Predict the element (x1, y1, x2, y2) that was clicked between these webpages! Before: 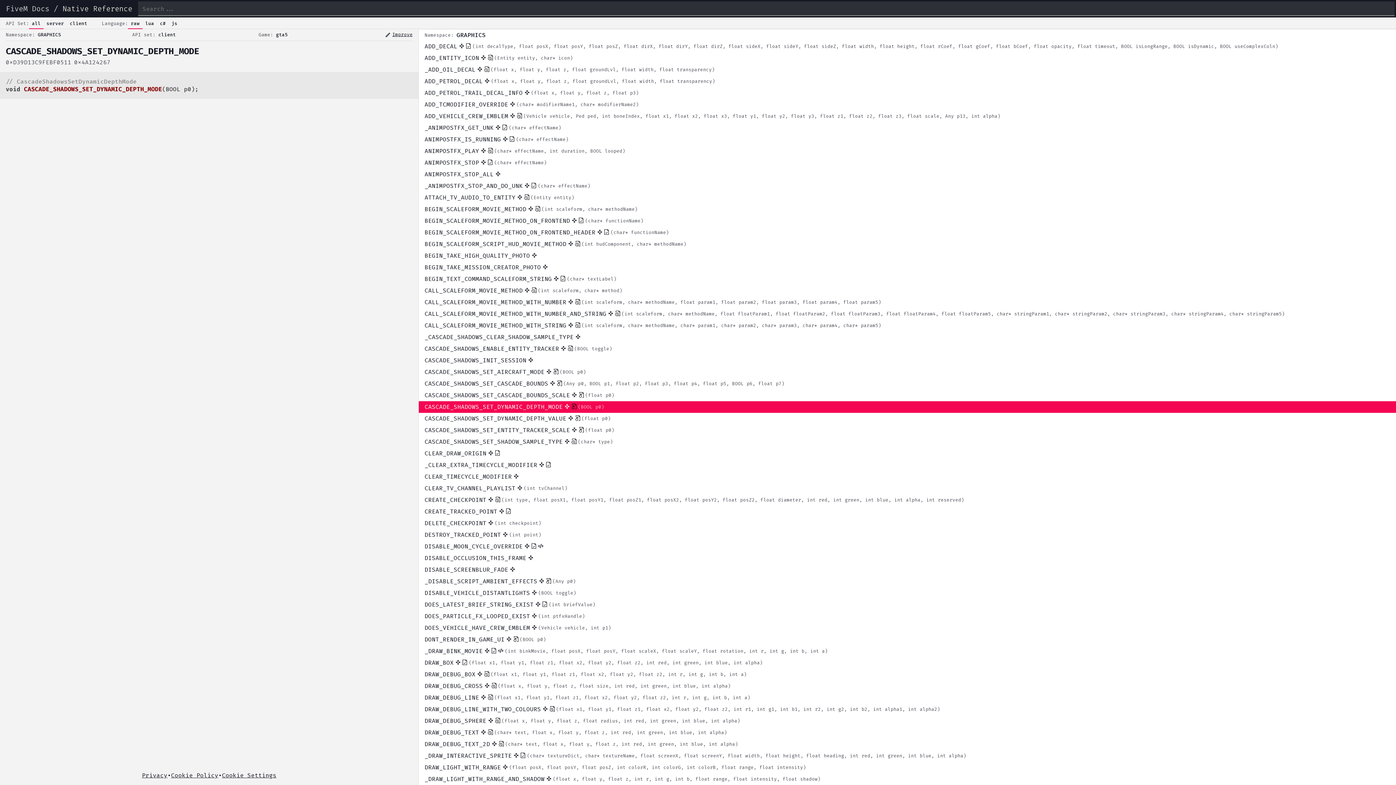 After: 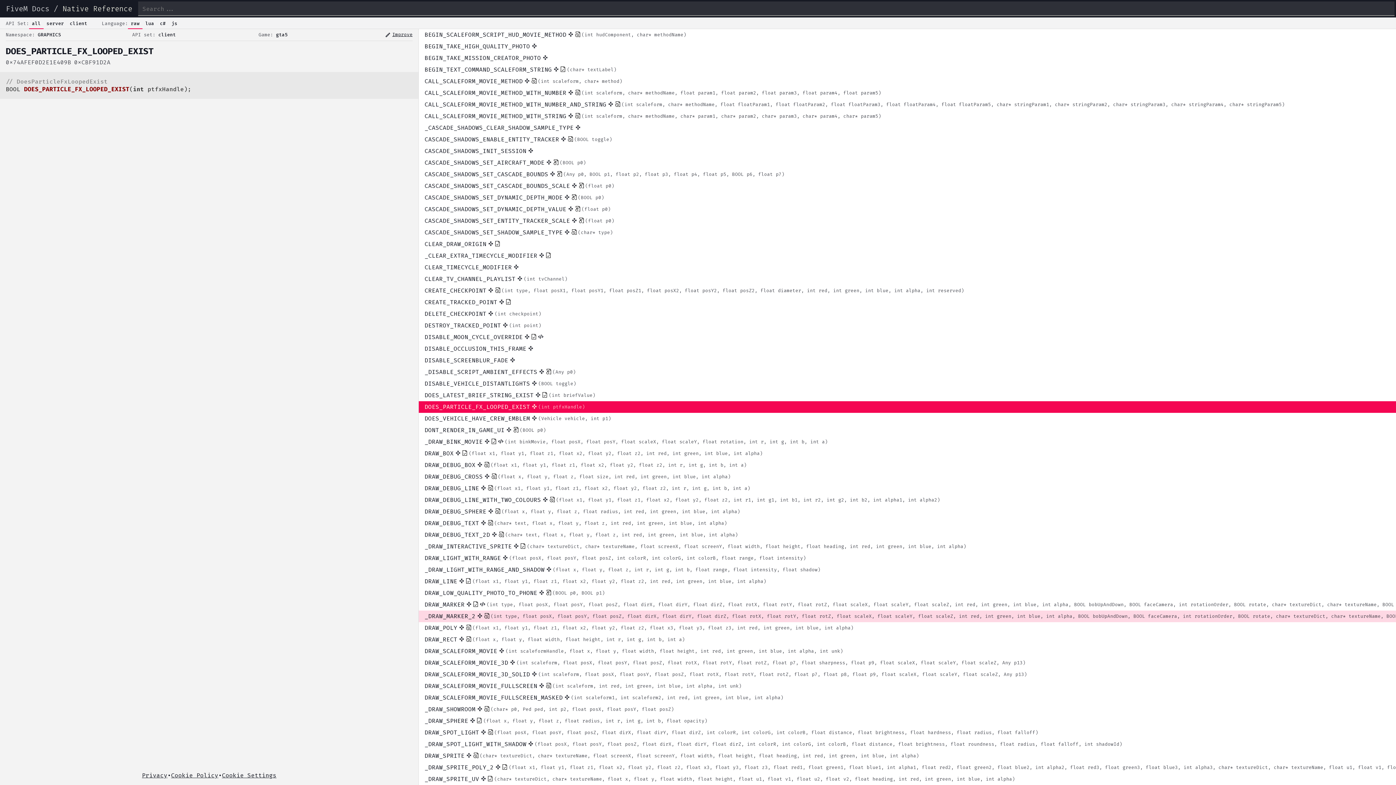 Action: bbox: (418, 610, 1396, 622) label: DOES_PARTICLE_FX_LOOPED_EXIST
(int ptfxHandle)